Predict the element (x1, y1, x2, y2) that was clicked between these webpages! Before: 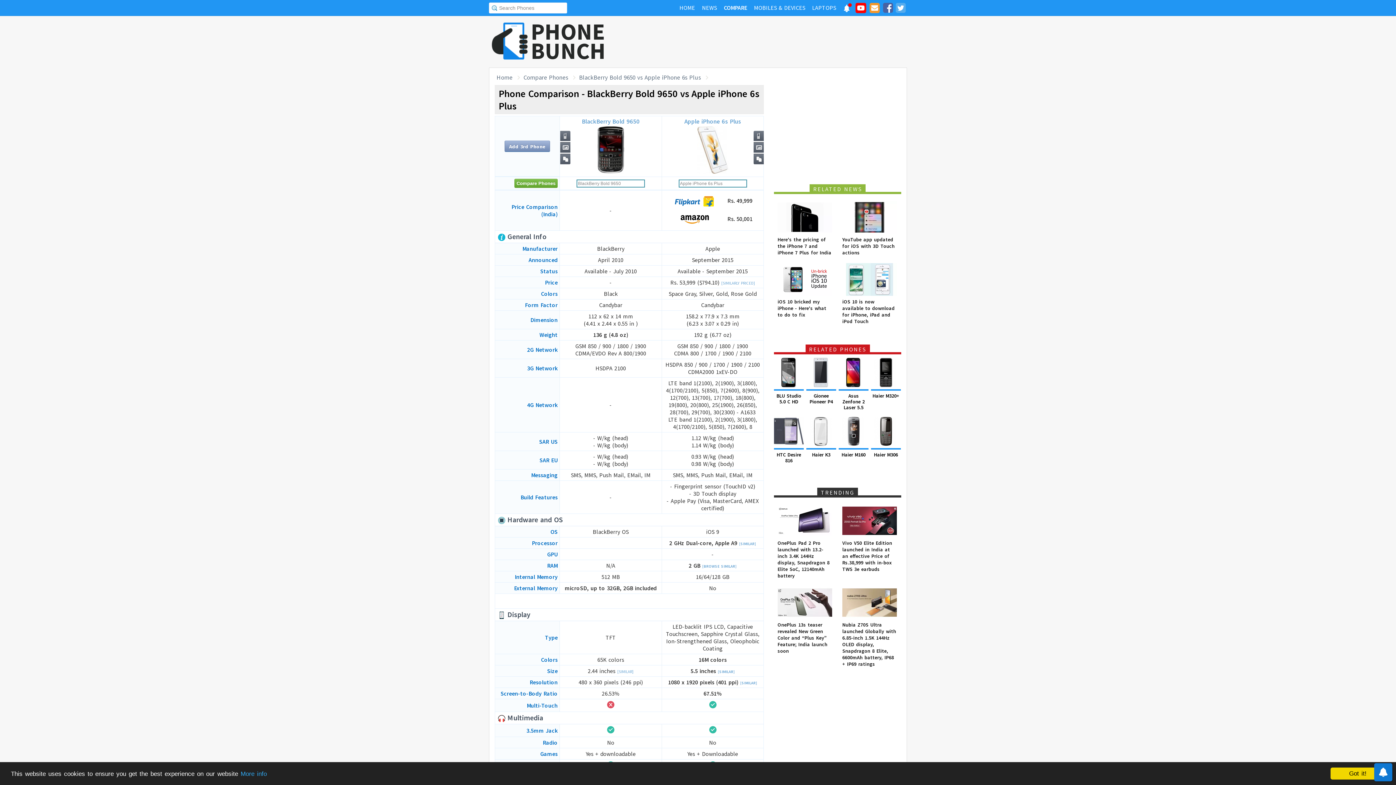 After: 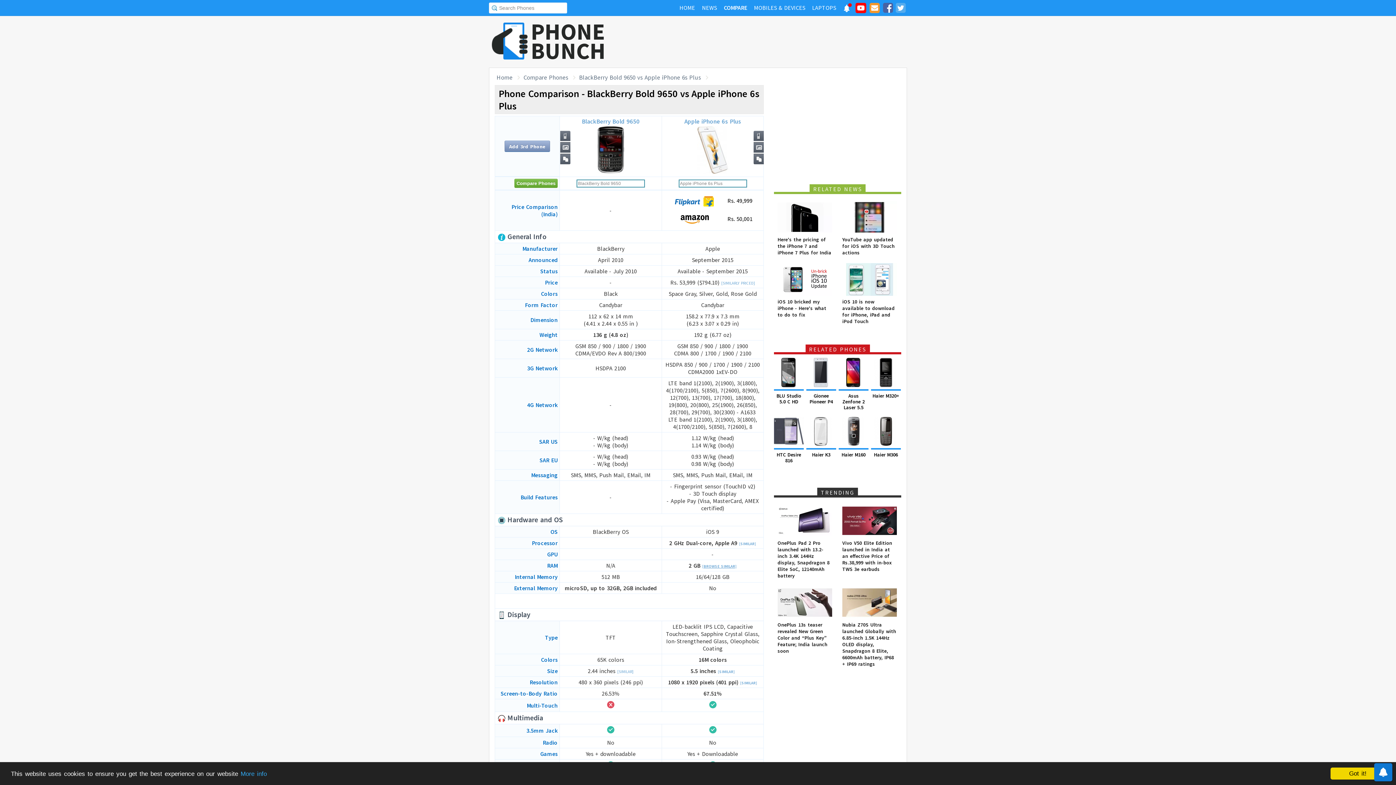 Action: bbox: (702, 564, 736, 569) label: [BROWSE SIMILAR]